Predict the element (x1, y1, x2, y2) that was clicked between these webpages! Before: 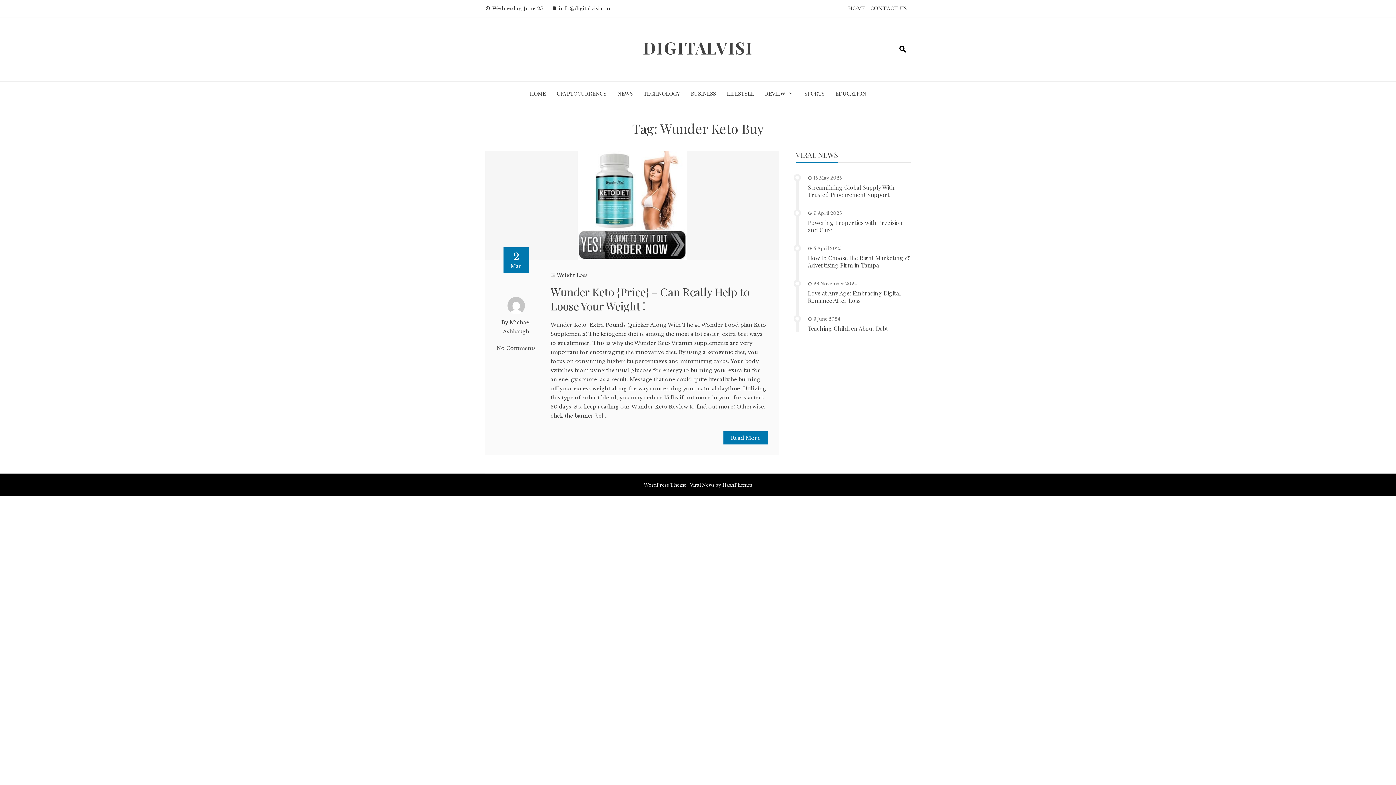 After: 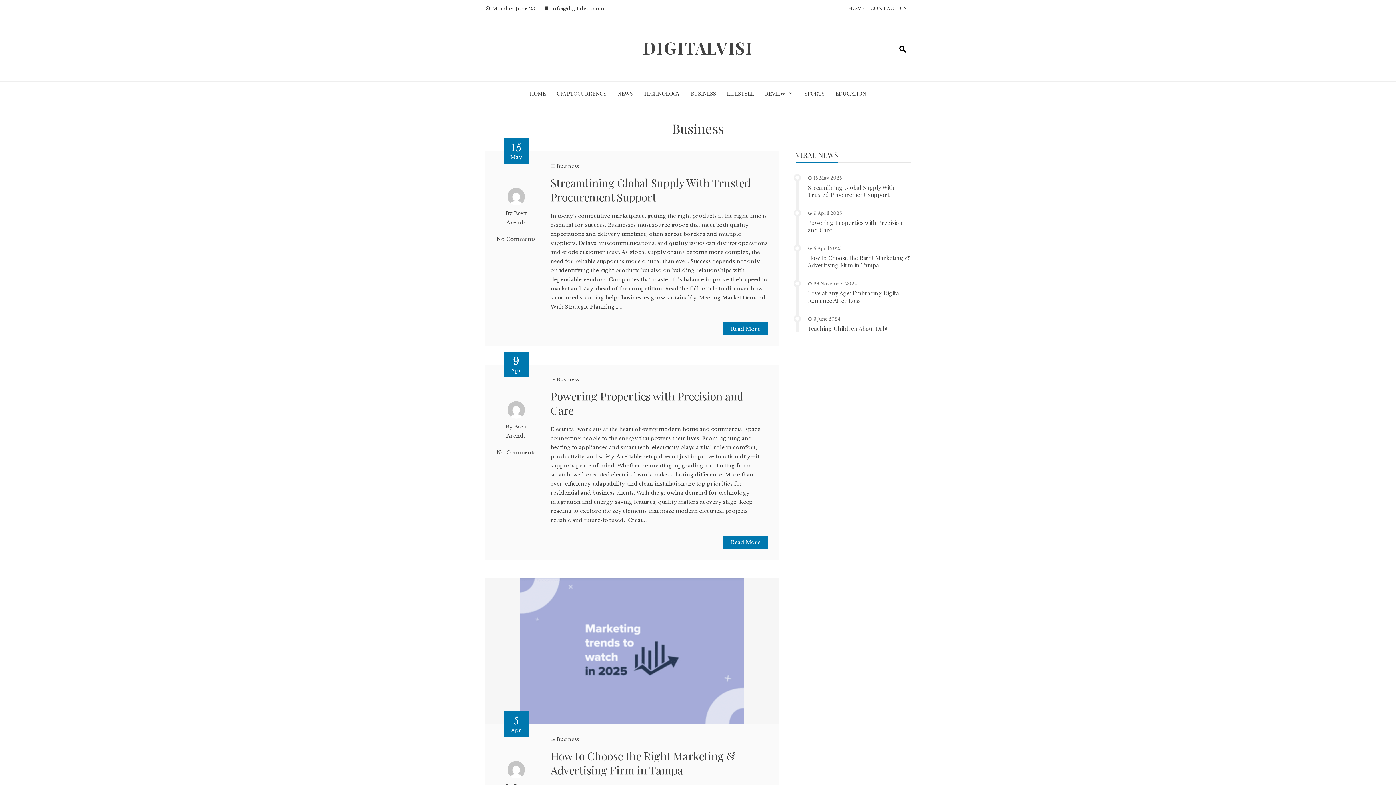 Action: label: BUSINESS bbox: (691, 87, 716, 99)